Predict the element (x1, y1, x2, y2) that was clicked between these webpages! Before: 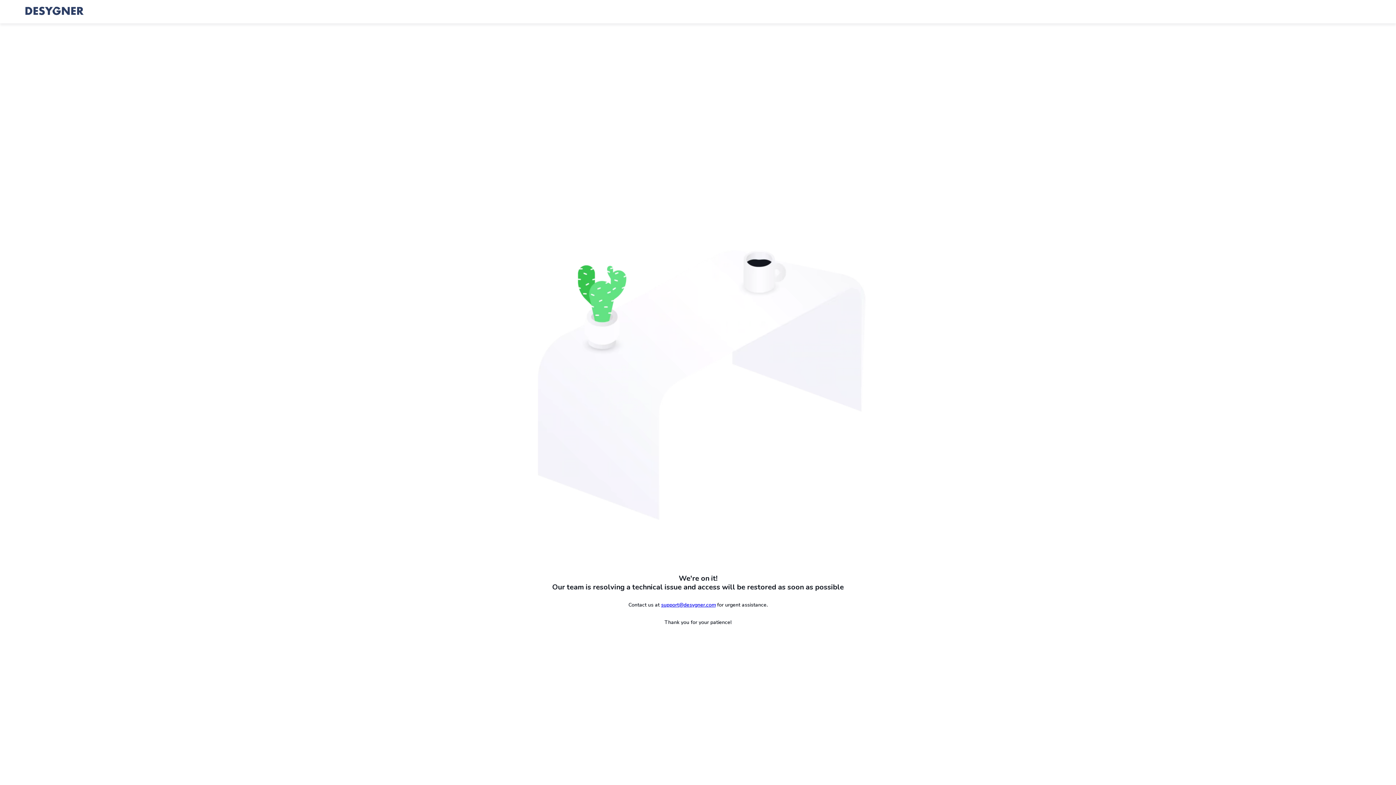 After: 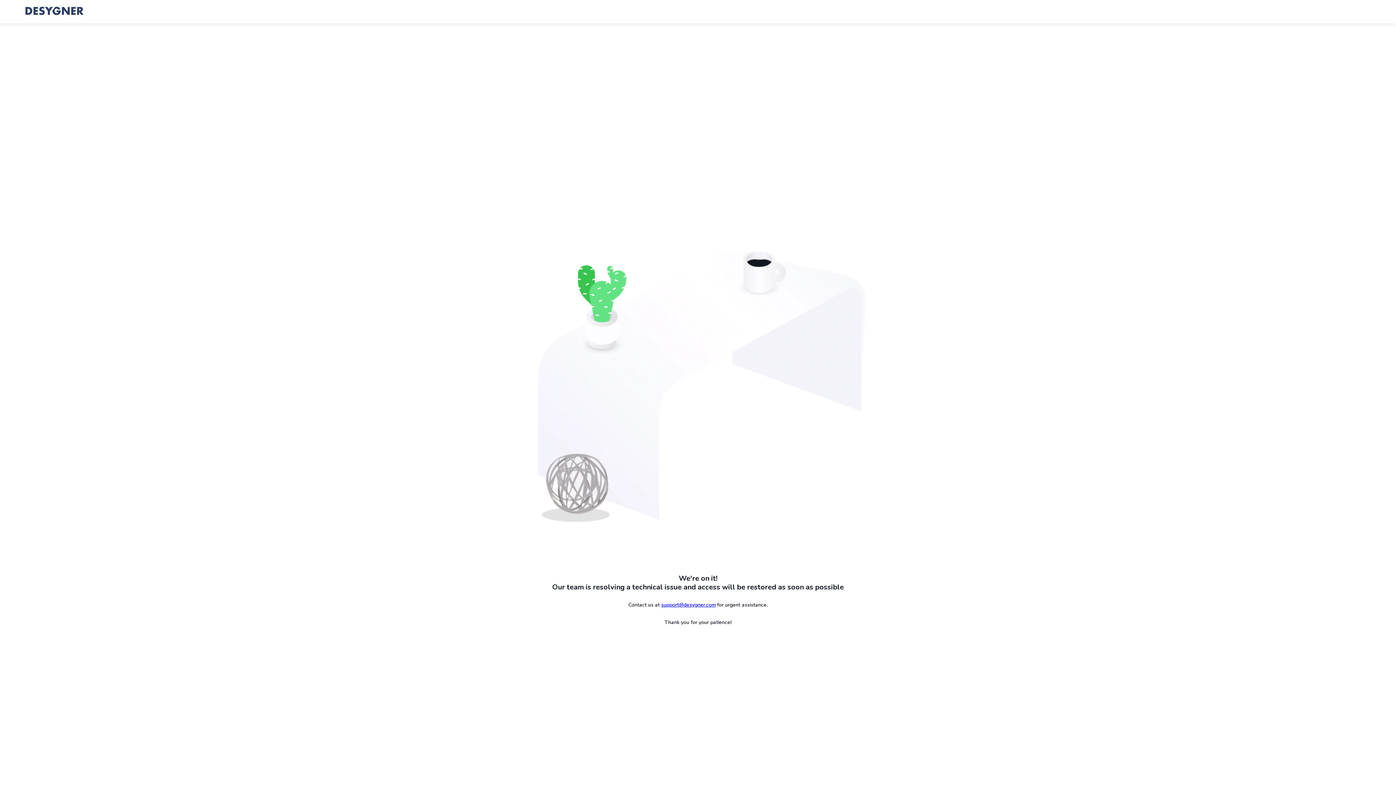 Action: bbox: (661, 601, 715, 608) label: support@desygner.com